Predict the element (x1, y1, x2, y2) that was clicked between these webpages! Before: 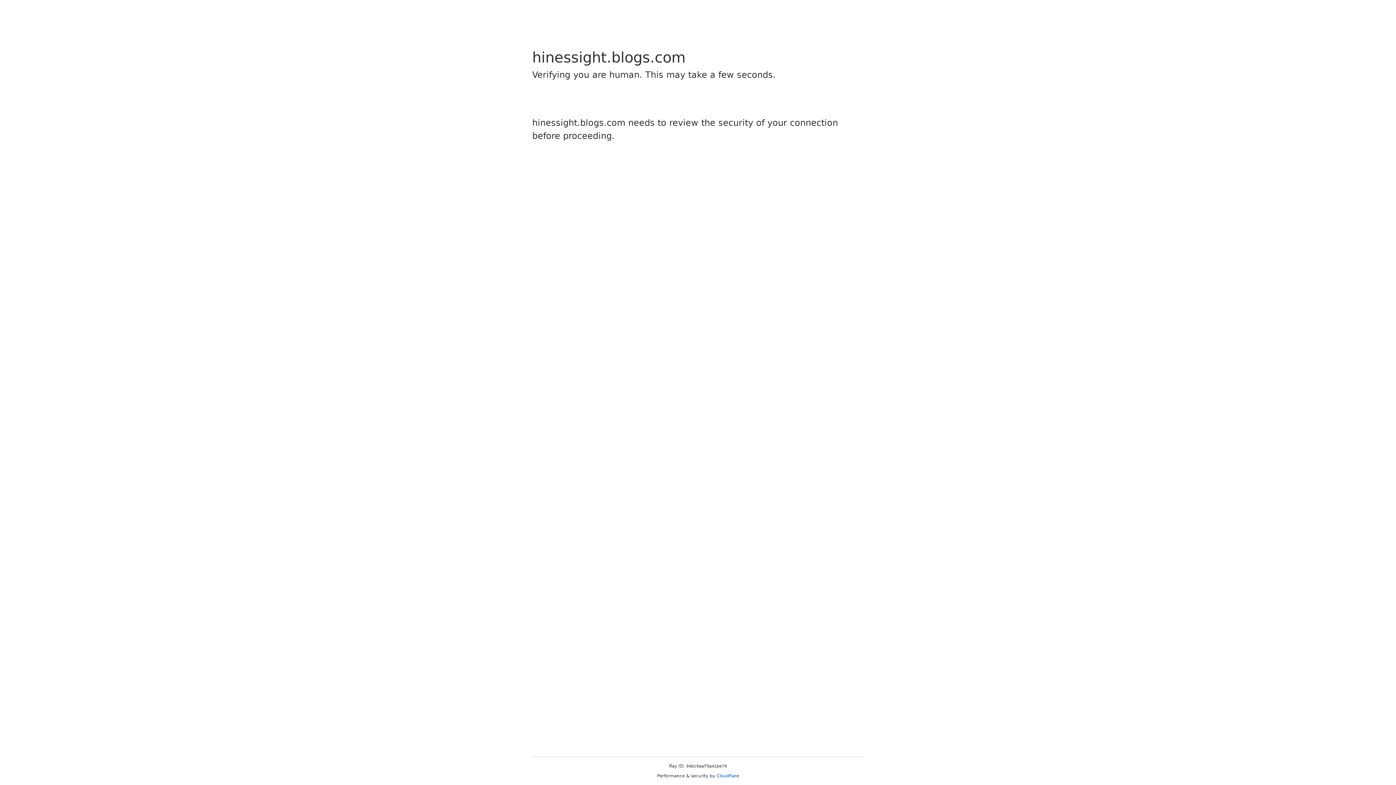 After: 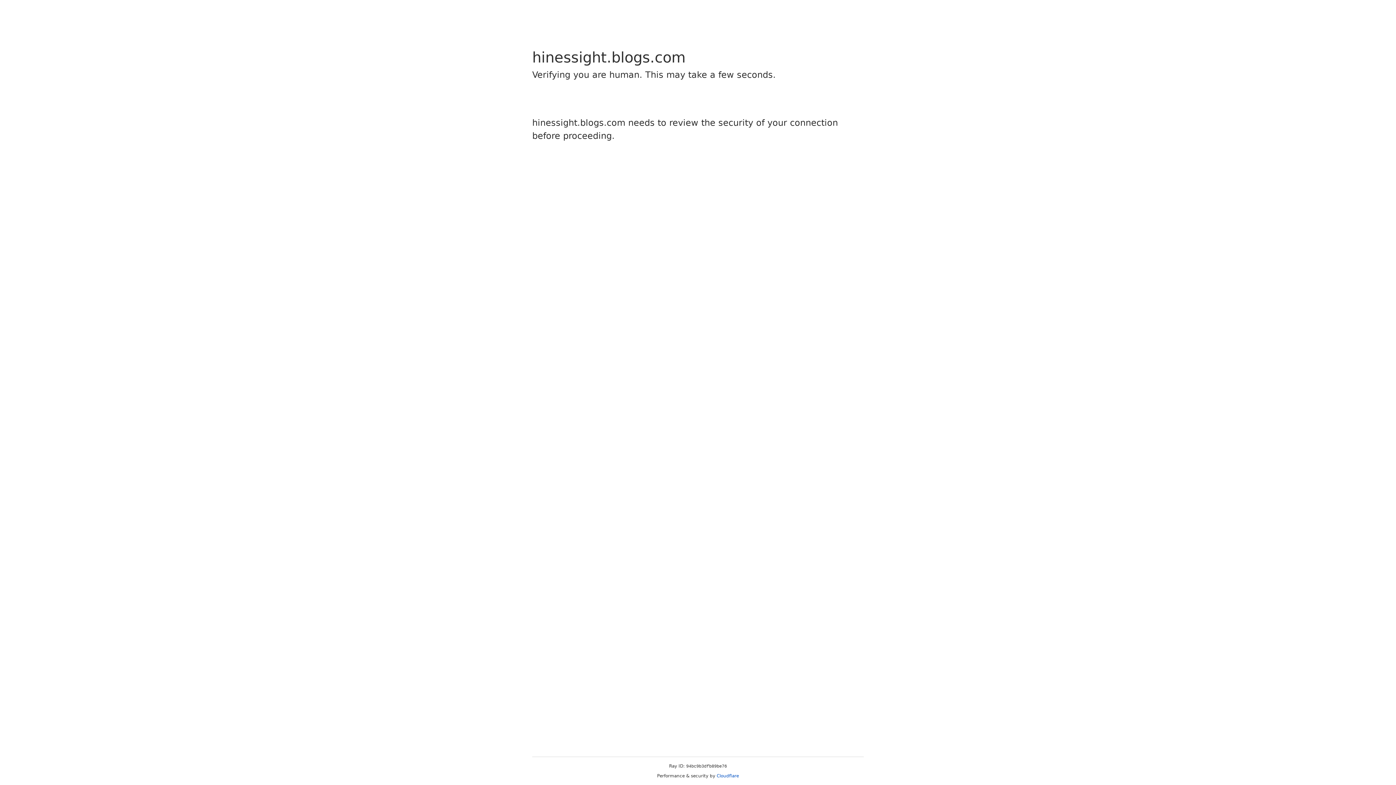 Action: bbox: (716, 773, 739, 778) label: Cloudflare